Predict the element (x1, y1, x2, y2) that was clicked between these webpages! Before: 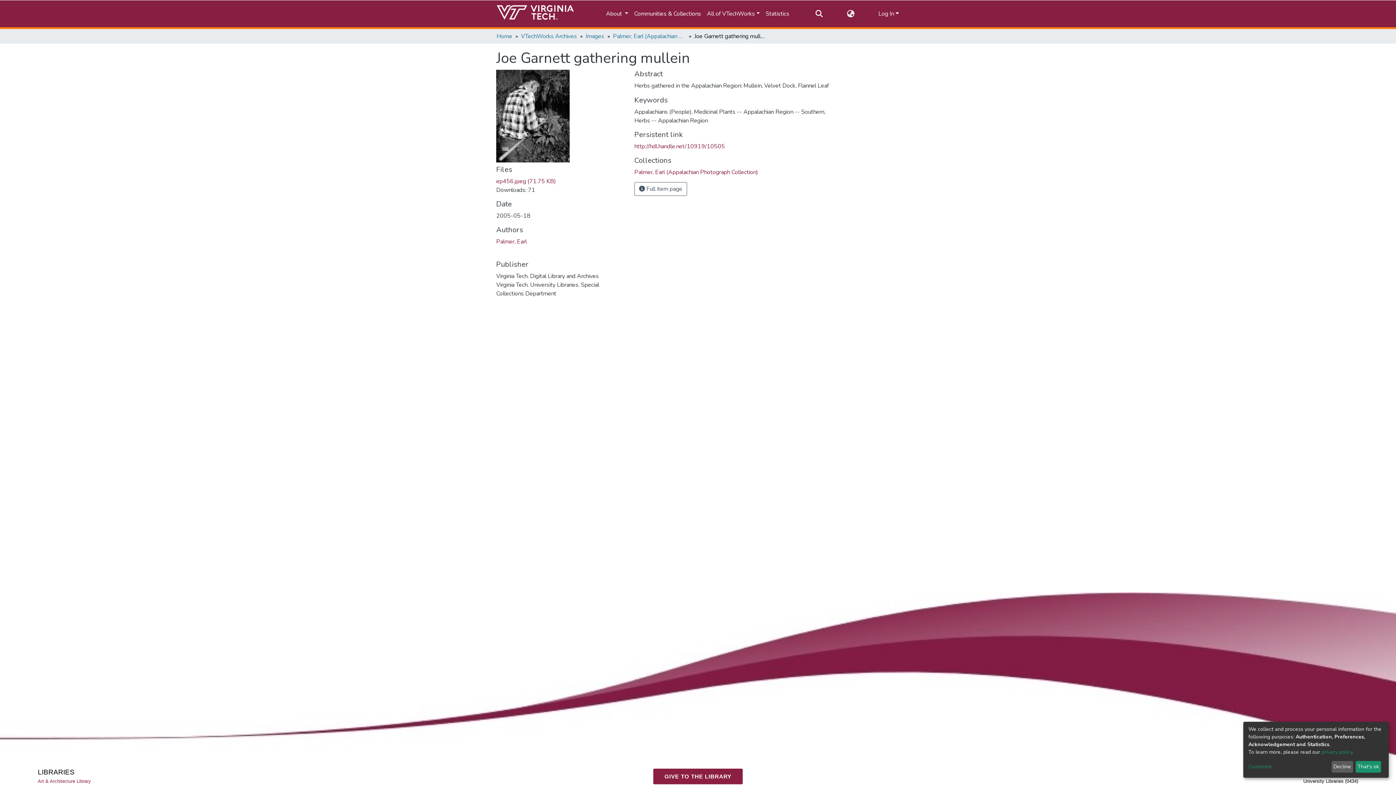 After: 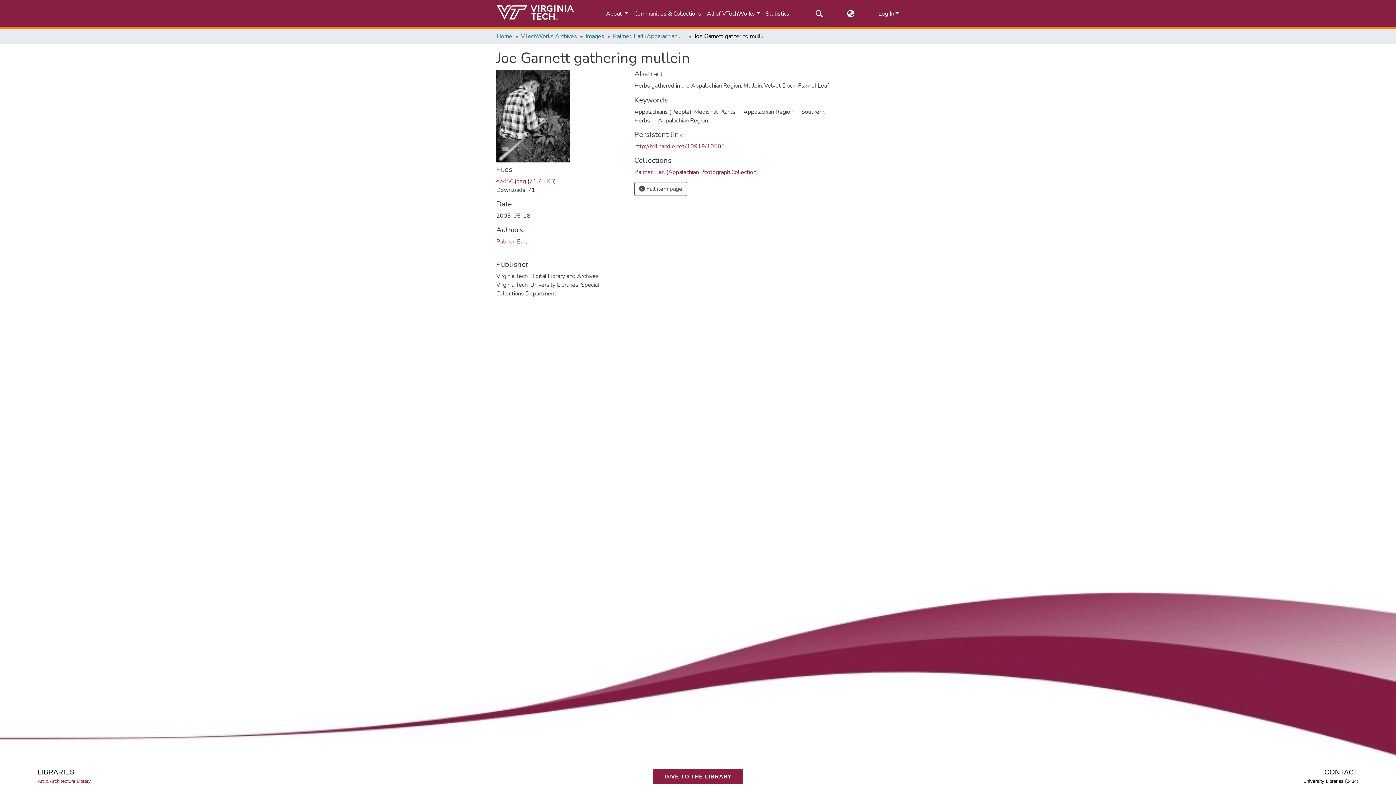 Action: label: Decline bbox: (1331, 761, 1353, 773)